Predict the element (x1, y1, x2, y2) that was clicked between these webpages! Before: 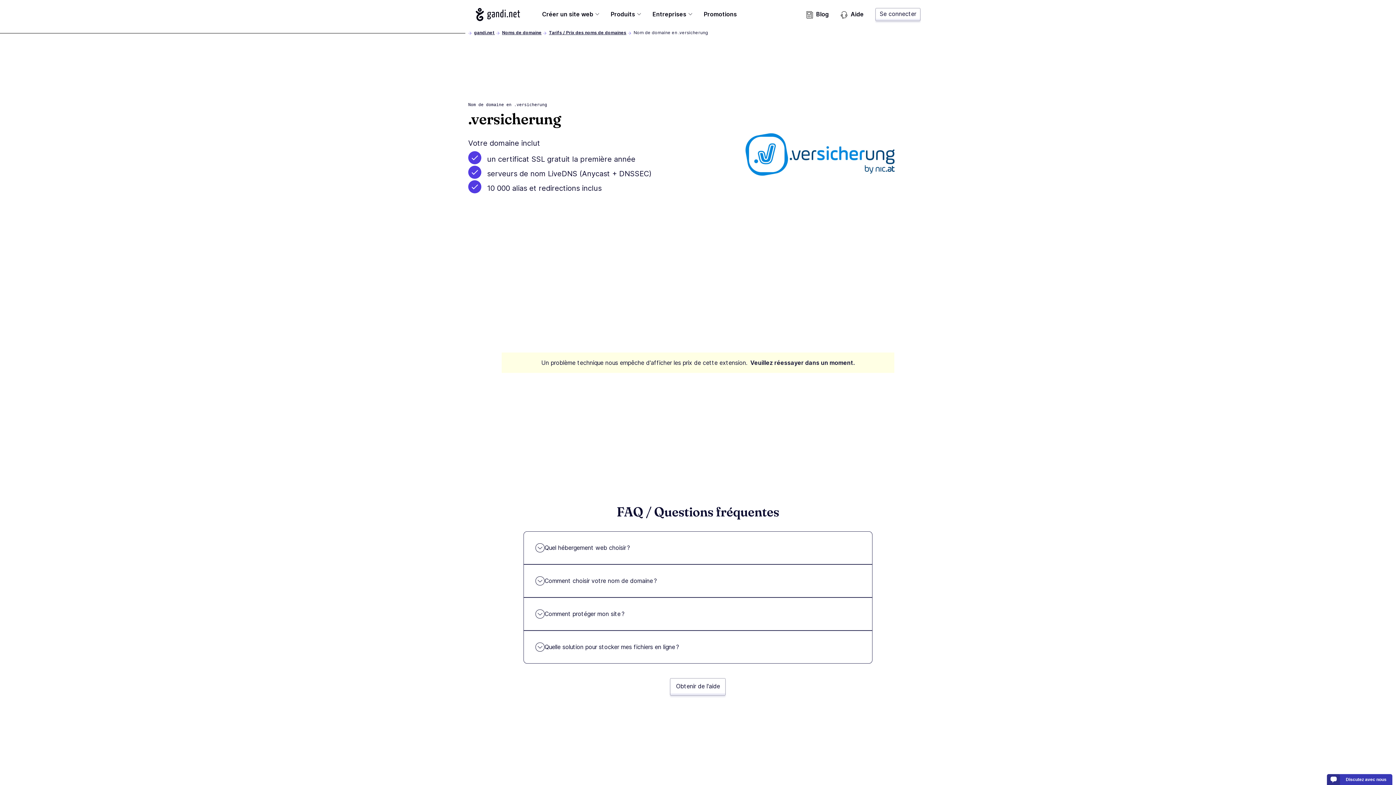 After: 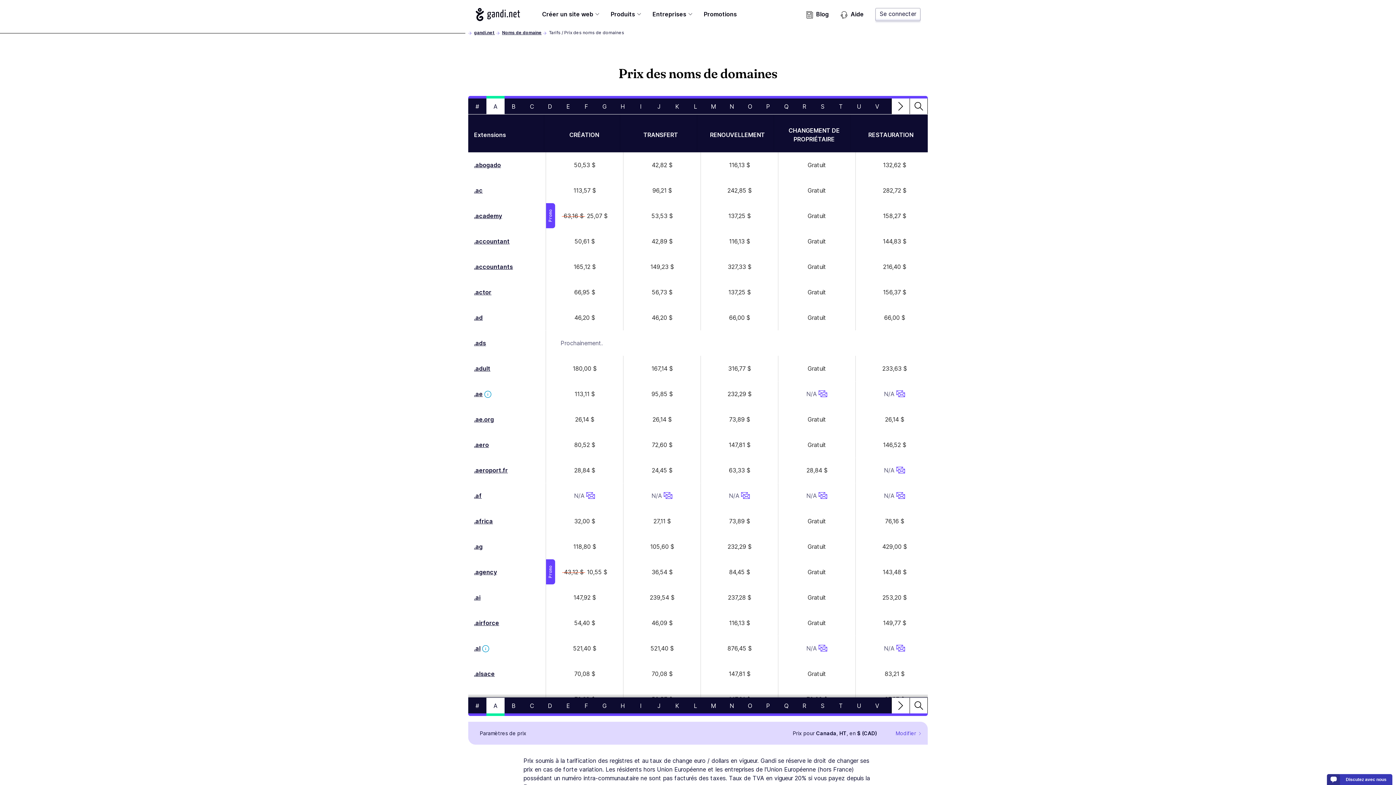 Action: bbox: (549, 29, 626, 35) label: Tarifs / Prix des noms de domaines